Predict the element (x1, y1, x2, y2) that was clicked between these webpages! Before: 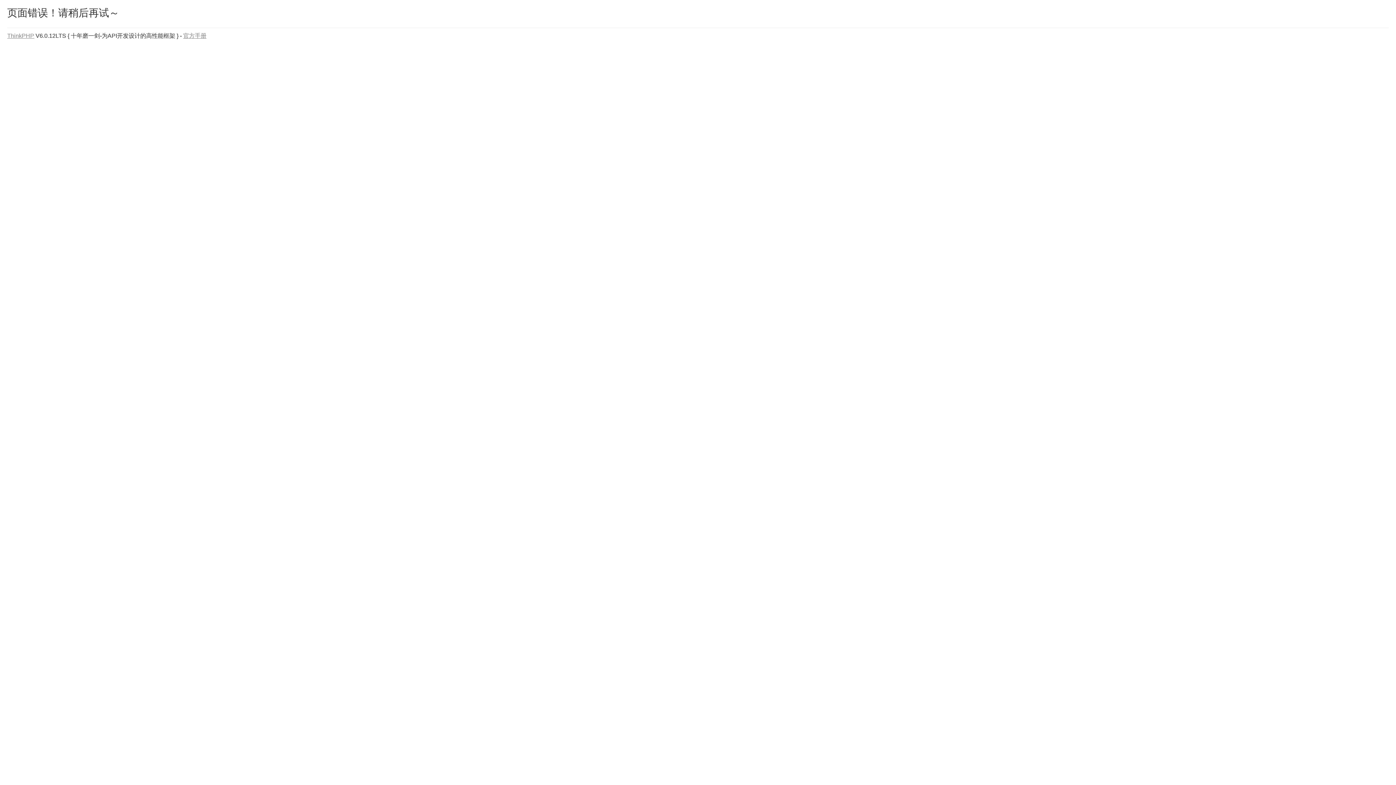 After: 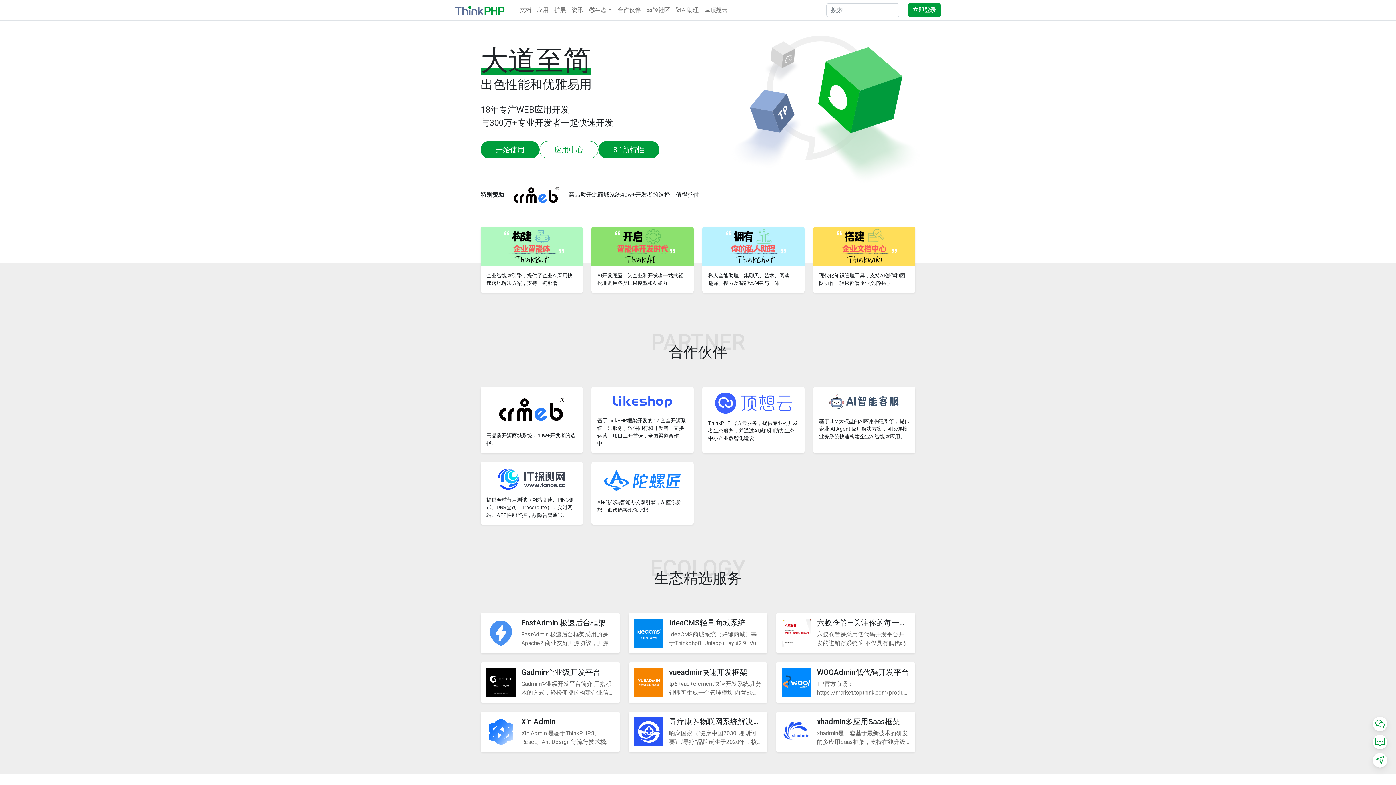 Action: bbox: (7, 32, 34, 38) label: ThinkPHP